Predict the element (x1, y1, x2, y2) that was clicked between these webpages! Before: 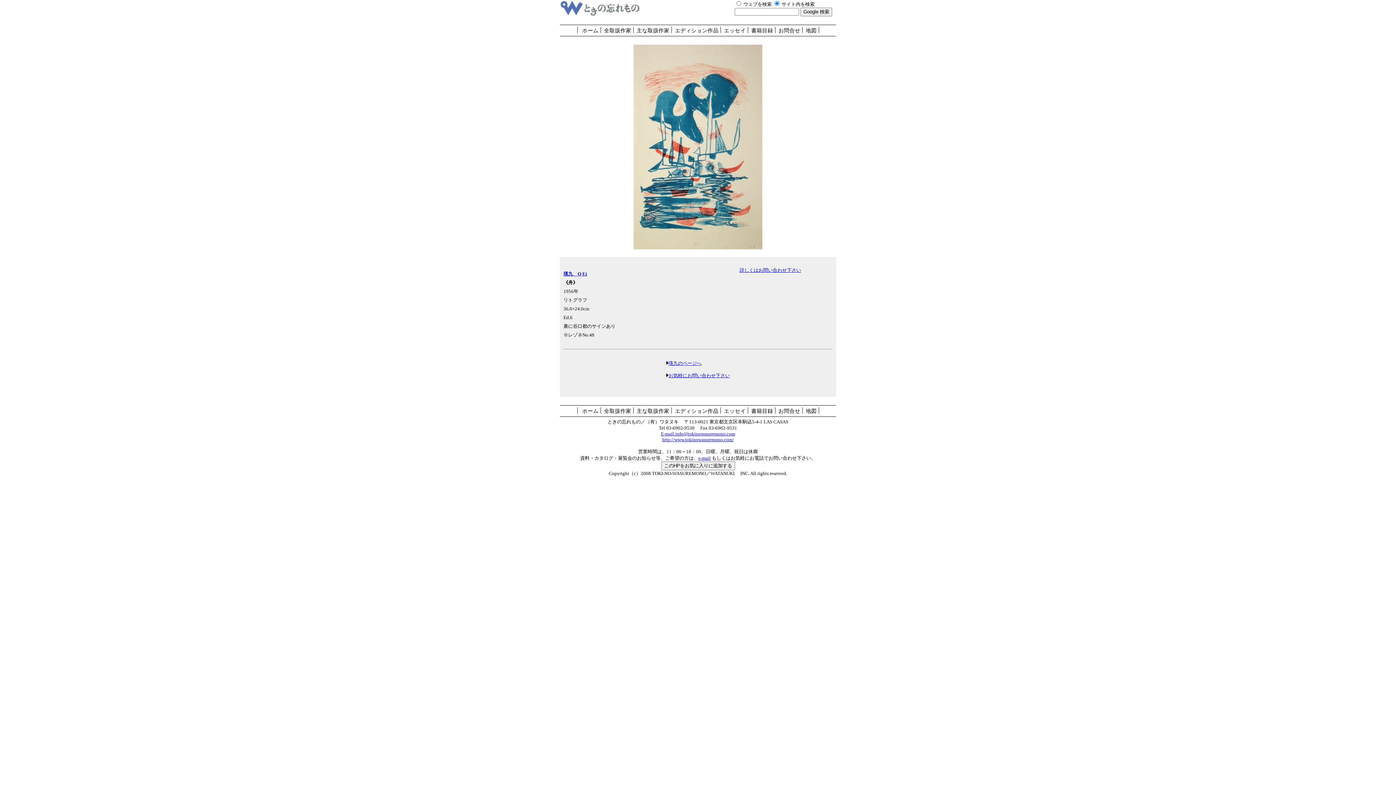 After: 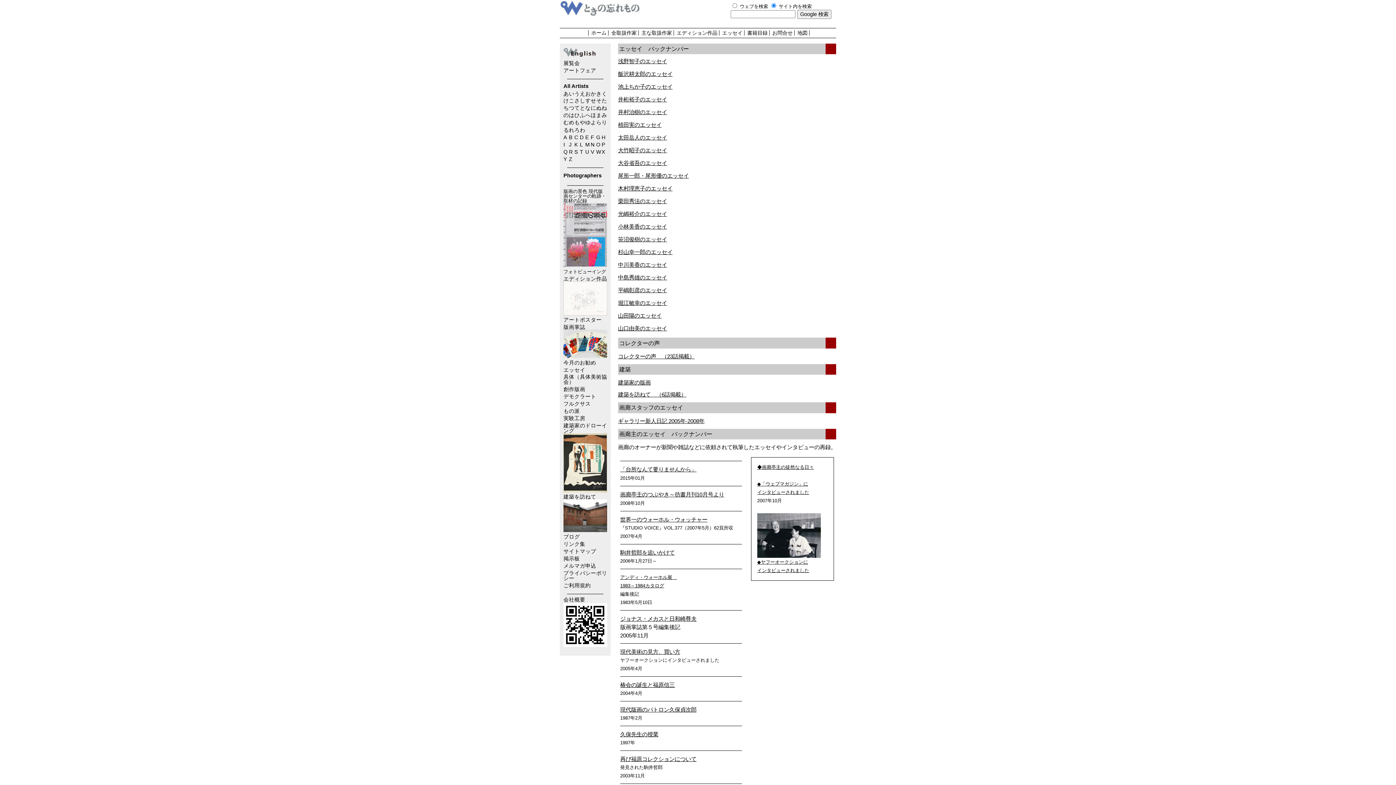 Action: bbox: (724, 27, 746, 33) label: エッセイ